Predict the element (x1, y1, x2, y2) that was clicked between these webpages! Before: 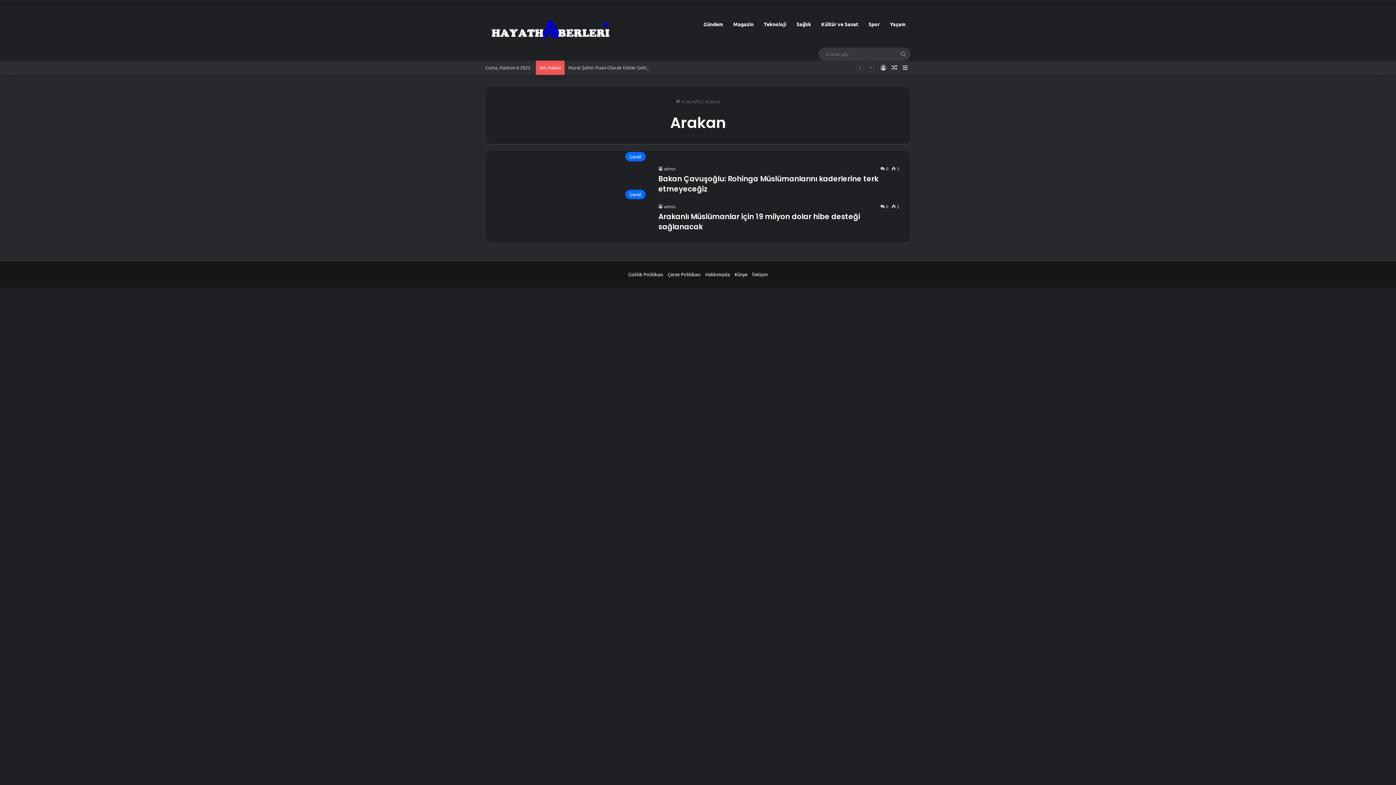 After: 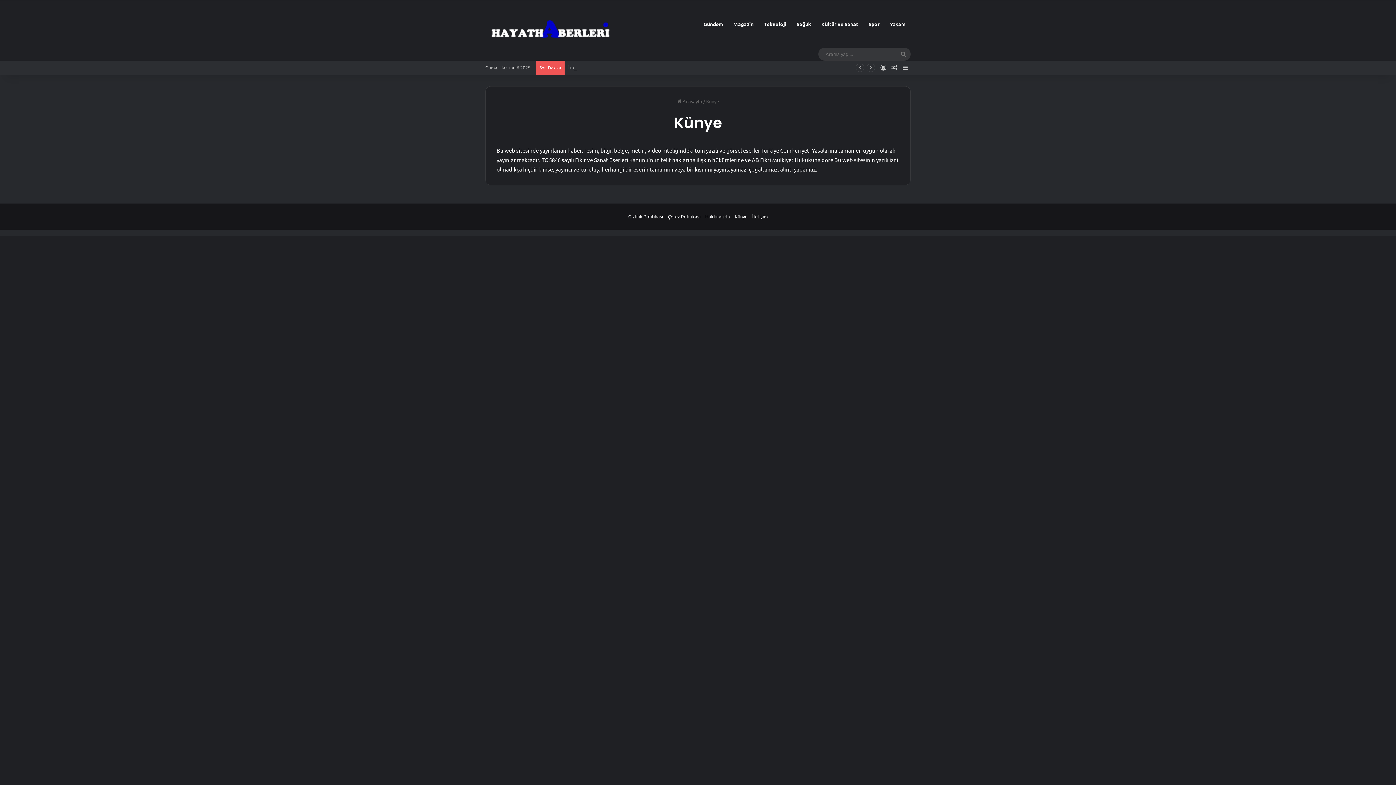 Action: label: Künye bbox: (734, 271, 747, 277)